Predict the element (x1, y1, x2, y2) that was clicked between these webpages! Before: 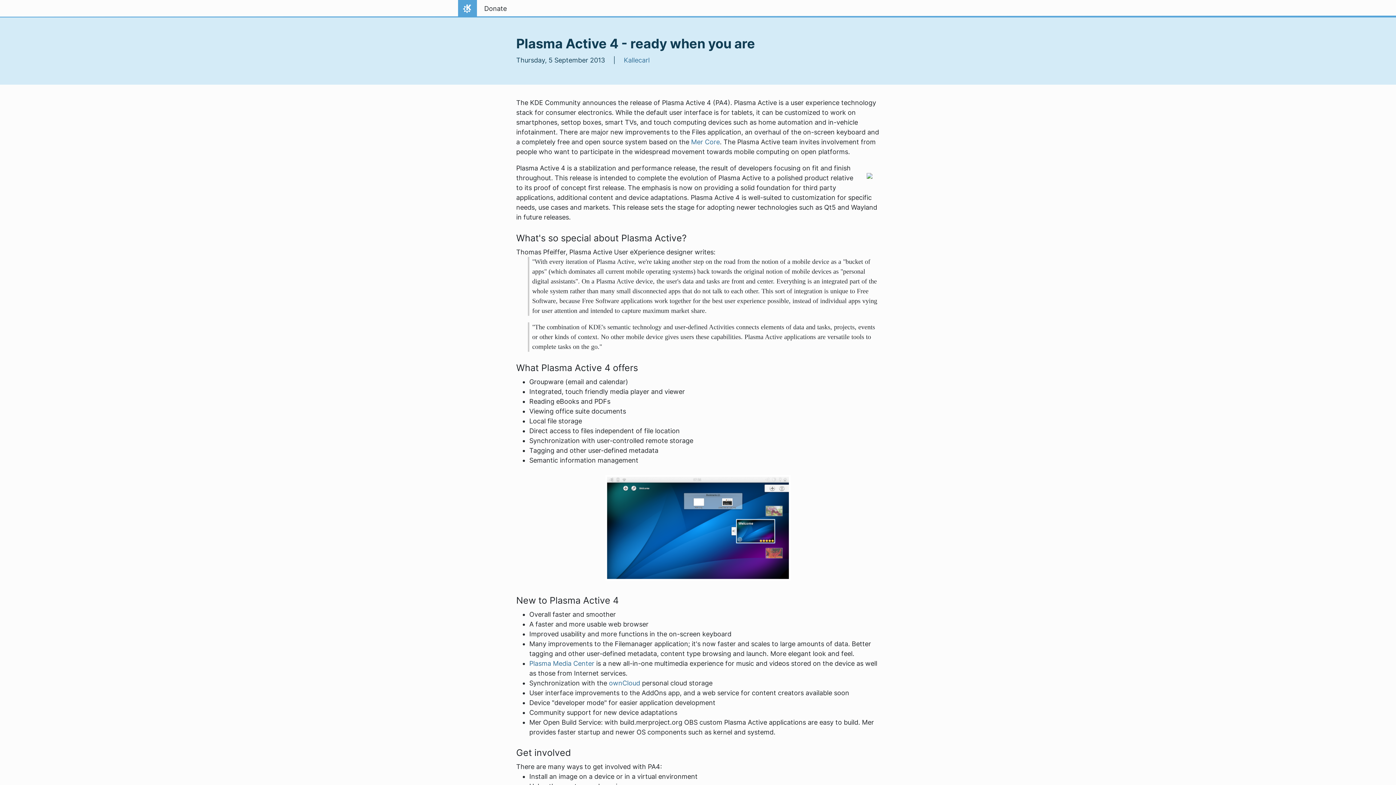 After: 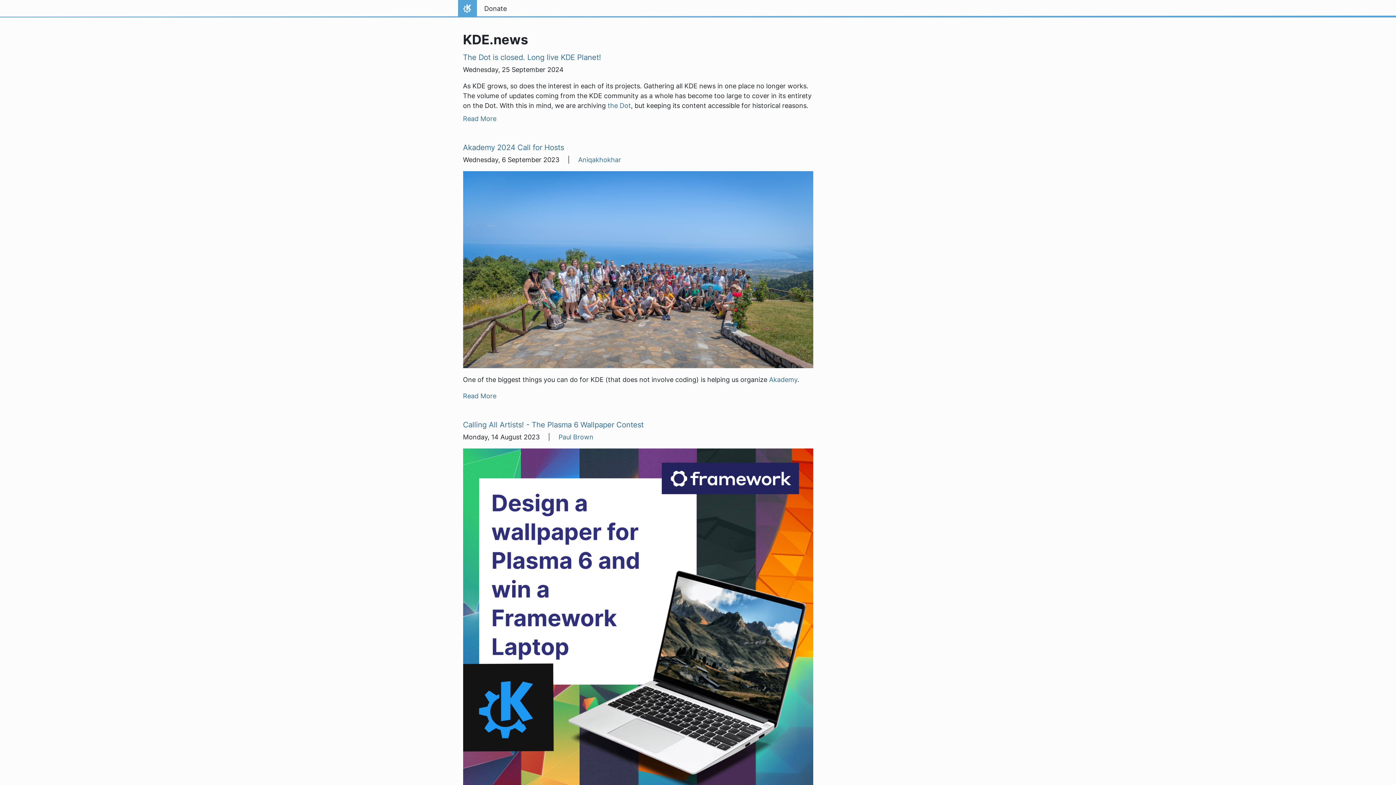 Action: label: Home bbox: (458, 0, 477, 17)